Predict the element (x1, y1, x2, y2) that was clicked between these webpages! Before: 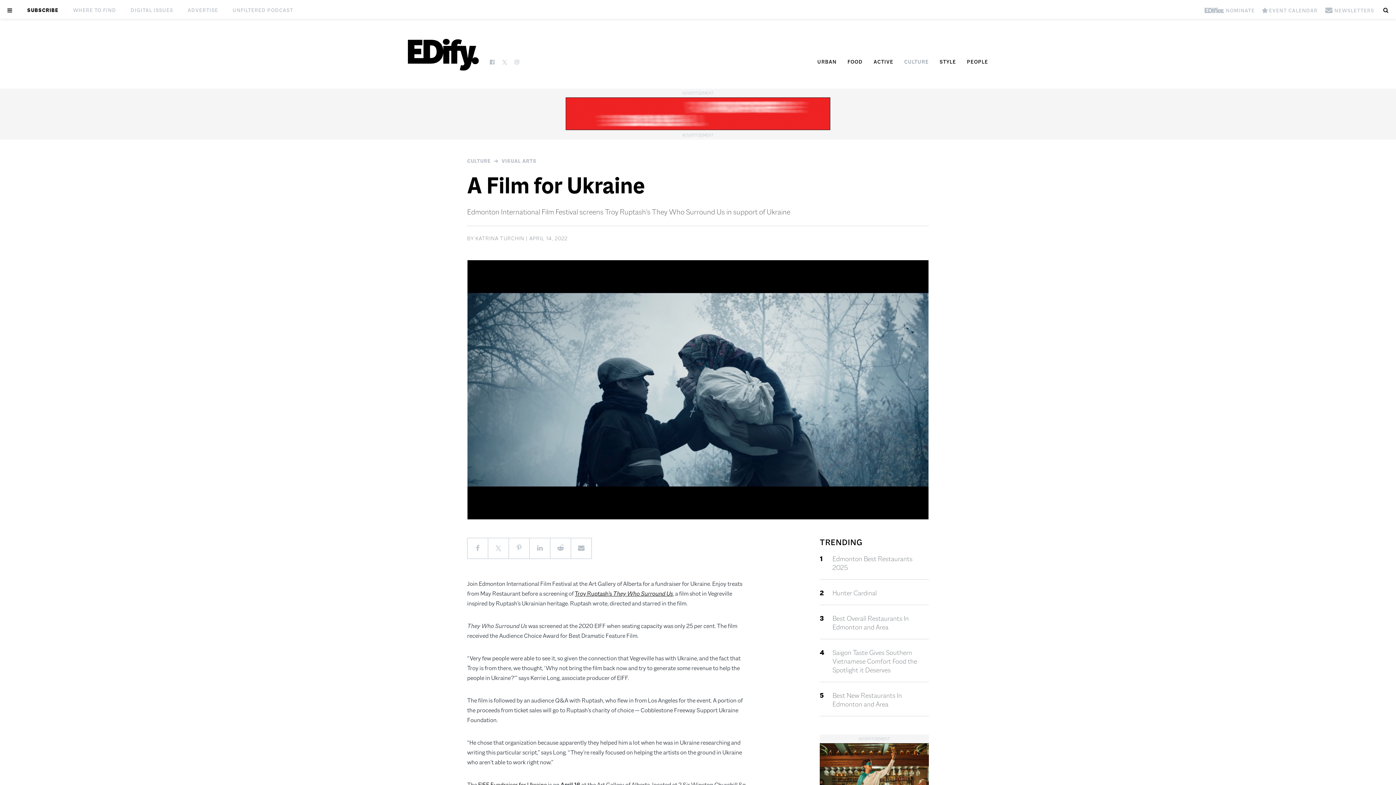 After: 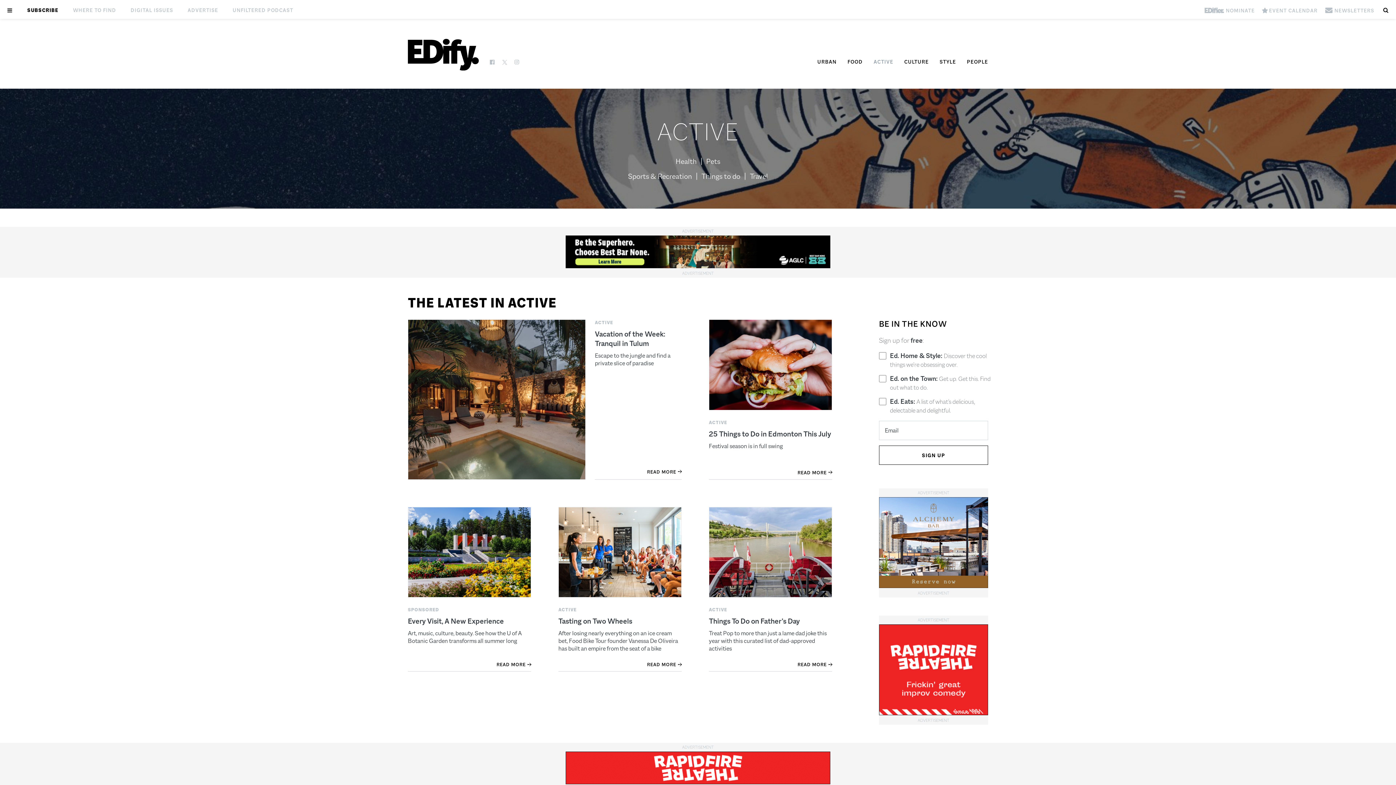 Action: bbox: (873, 58, 893, 65) label: ACTIVE